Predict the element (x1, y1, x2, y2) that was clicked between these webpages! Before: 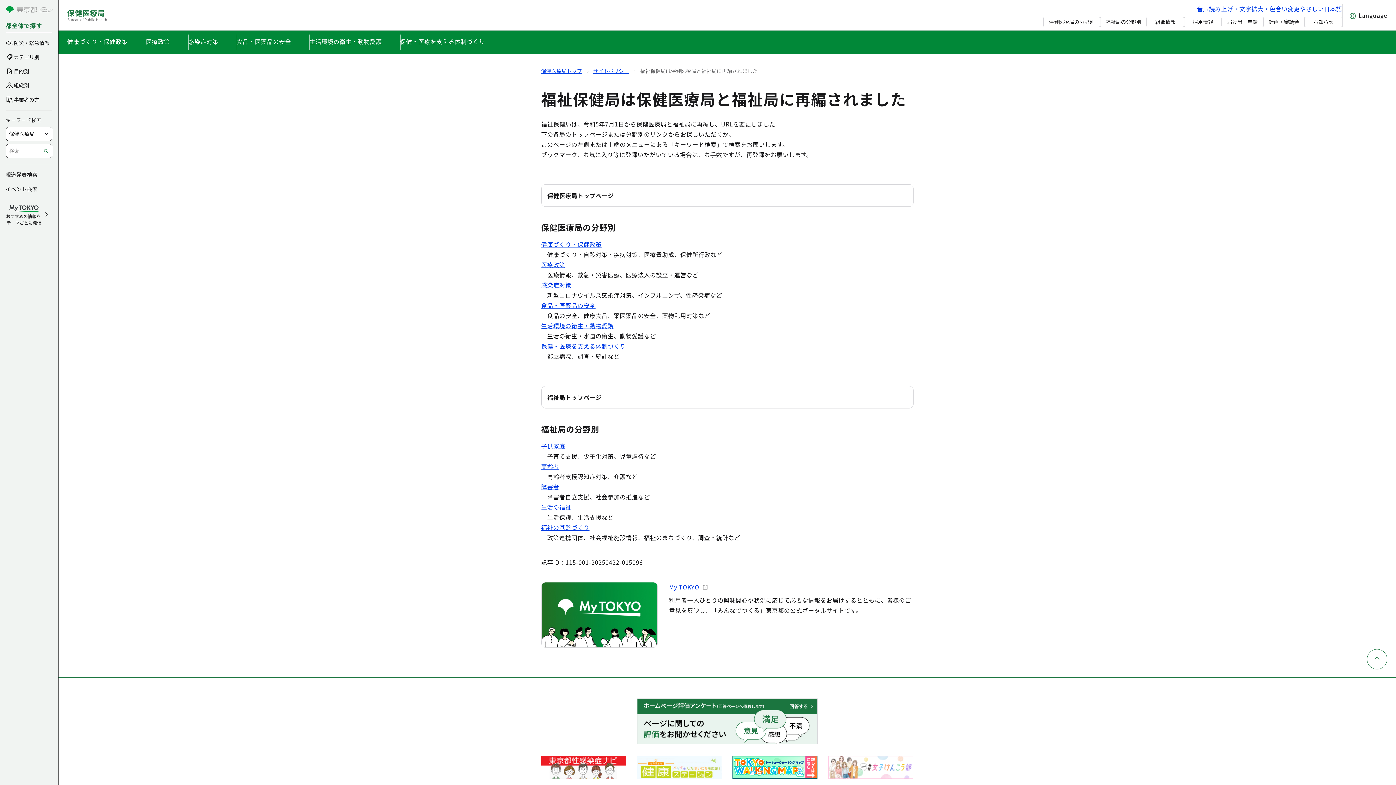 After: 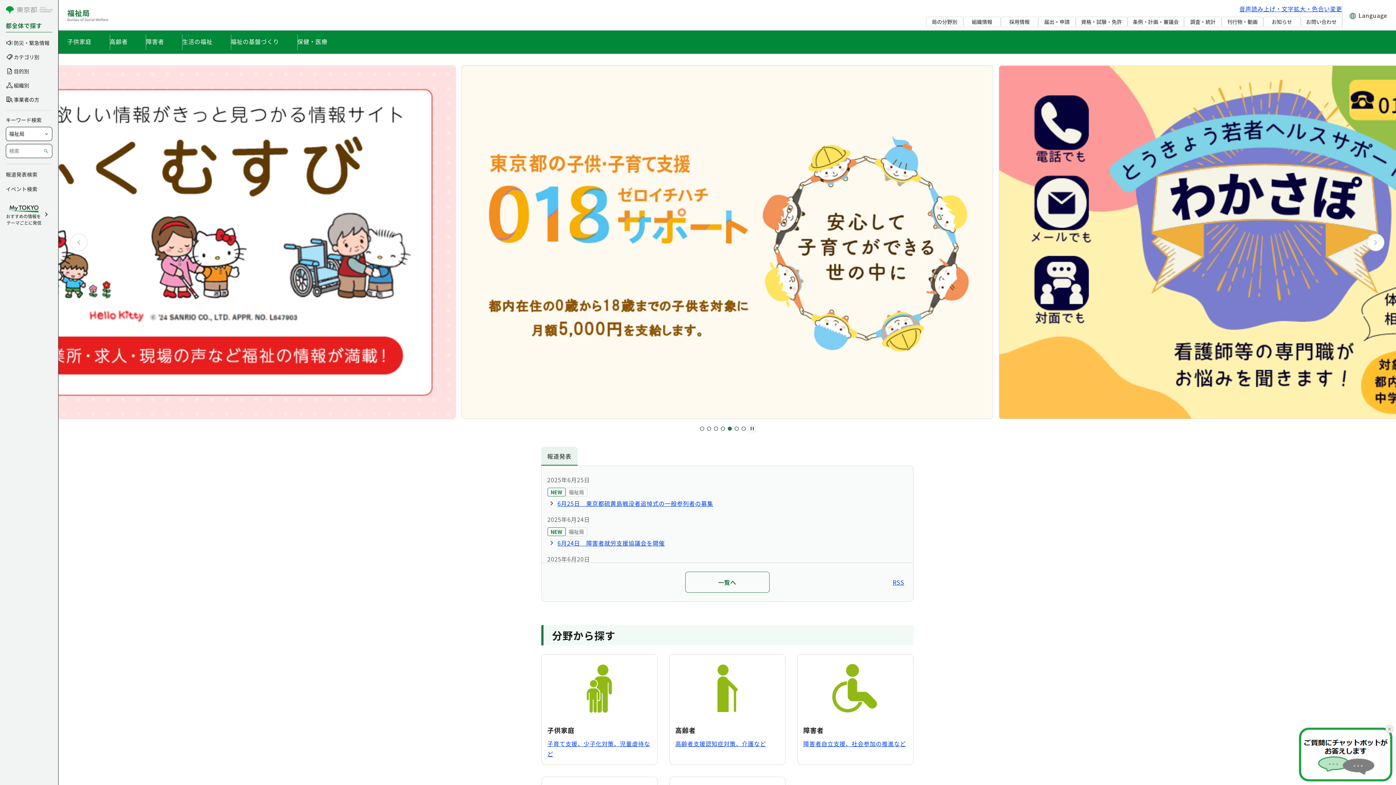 Action: bbox: (547, 393, 601, 401) label: 福祉局トップページ